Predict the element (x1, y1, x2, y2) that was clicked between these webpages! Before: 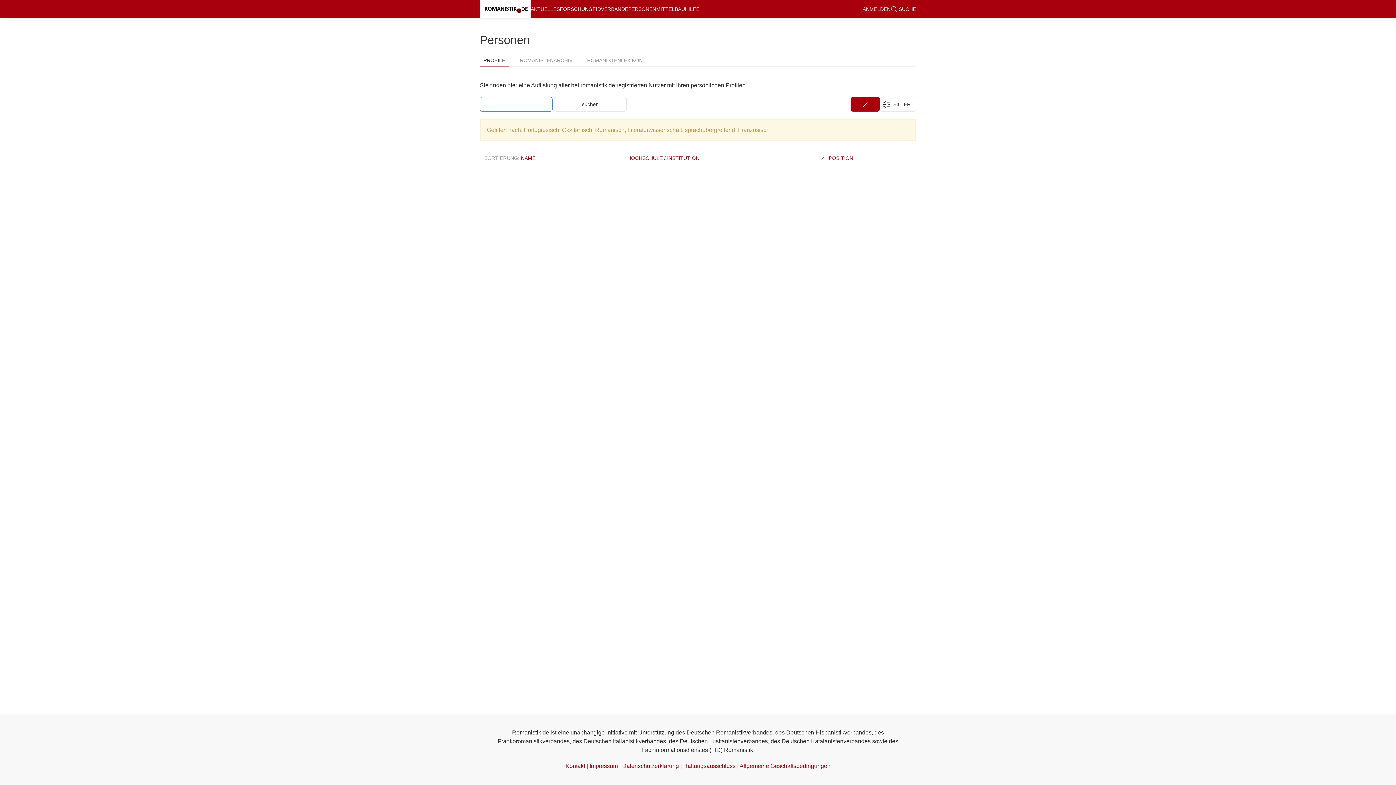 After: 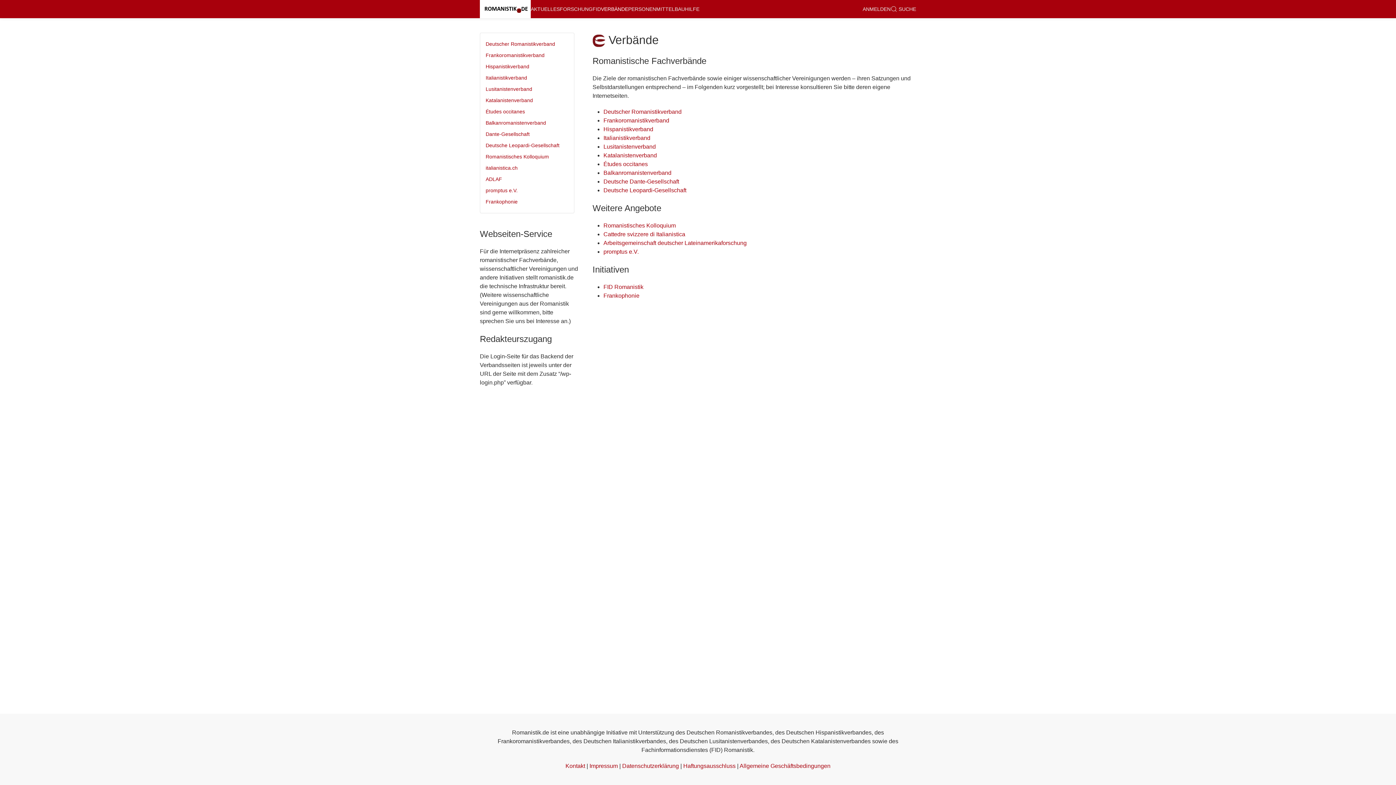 Action: label: VERBÄNDE bbox: (601, 0, 628, 18)